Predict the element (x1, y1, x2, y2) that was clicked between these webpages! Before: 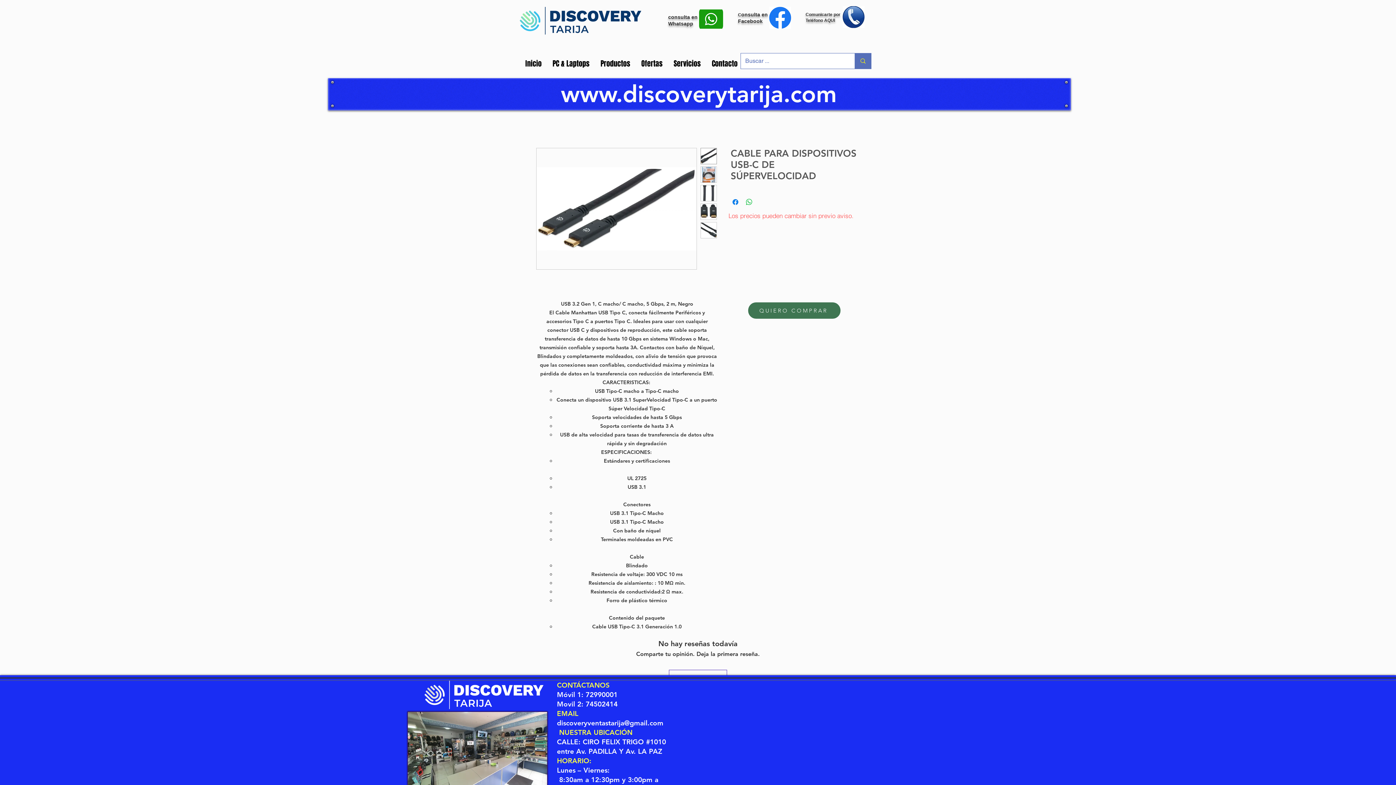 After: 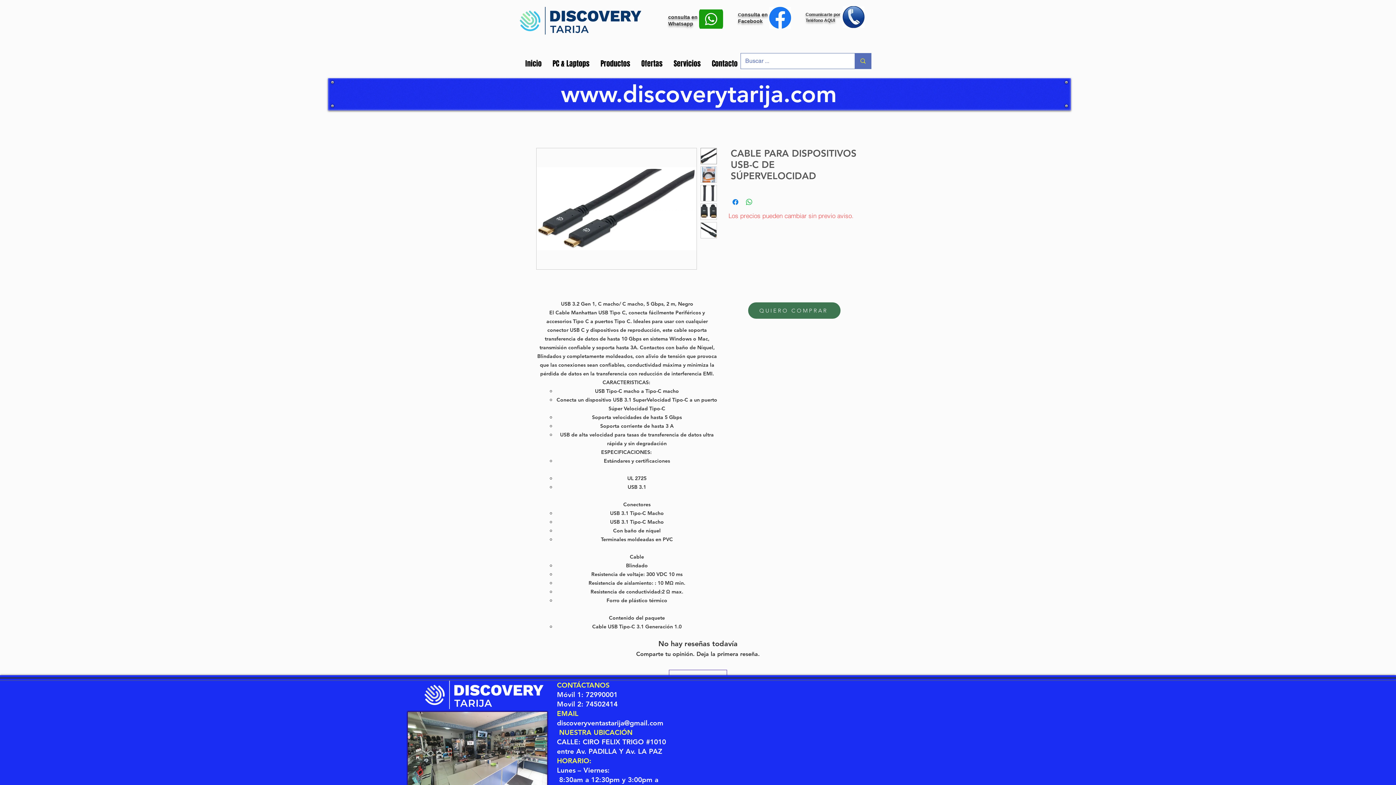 Action: bbox: (842, 6, 864, 28)